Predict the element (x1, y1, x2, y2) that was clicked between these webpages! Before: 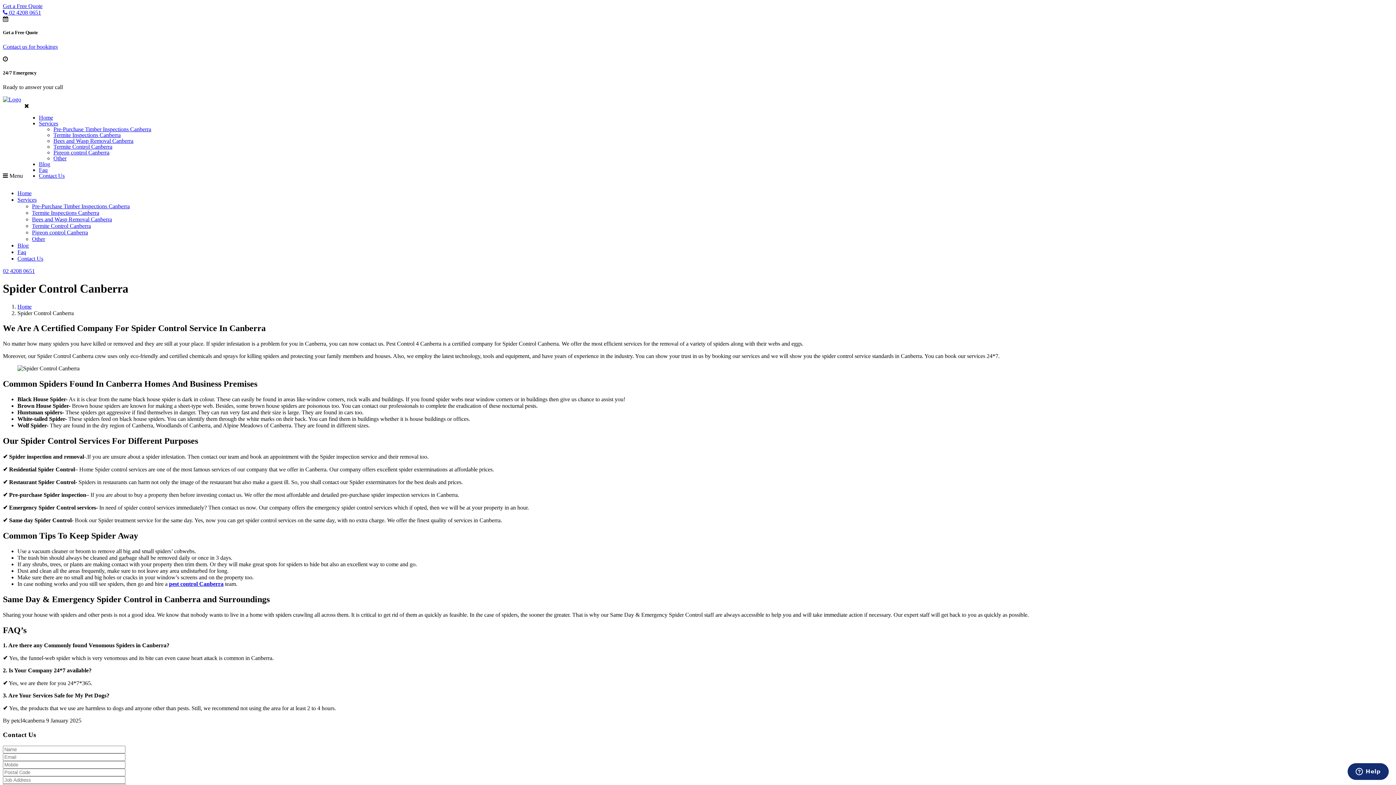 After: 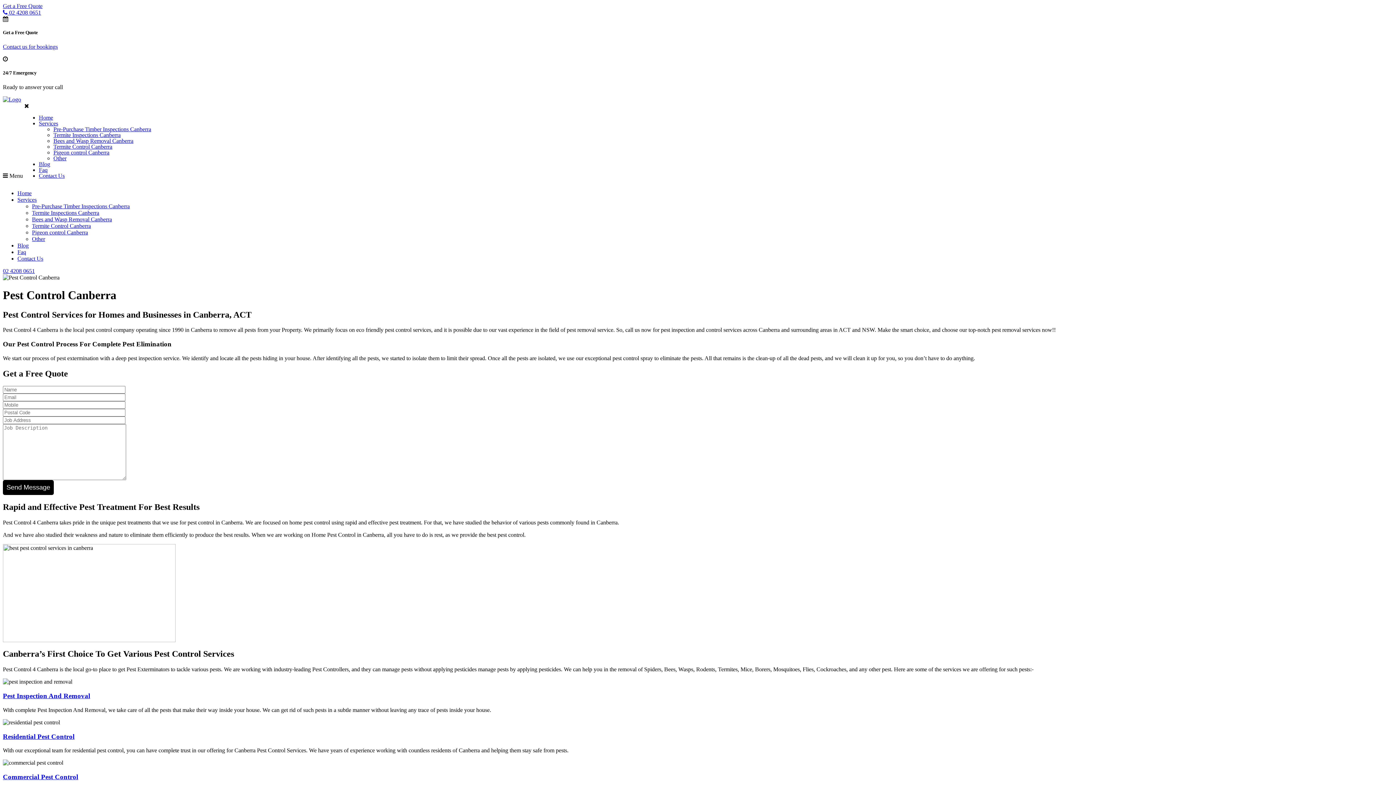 Action: bbox: (2, 96, 21, 102)